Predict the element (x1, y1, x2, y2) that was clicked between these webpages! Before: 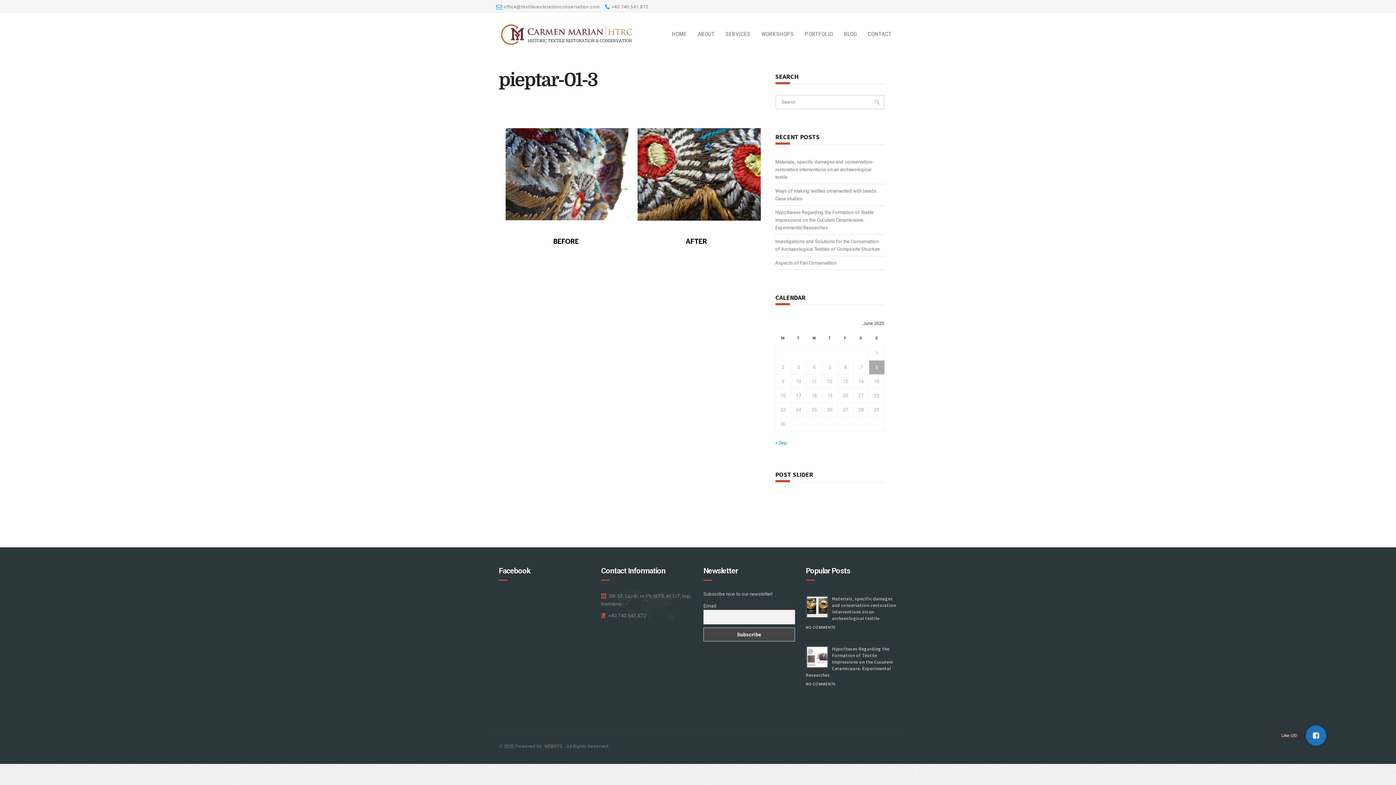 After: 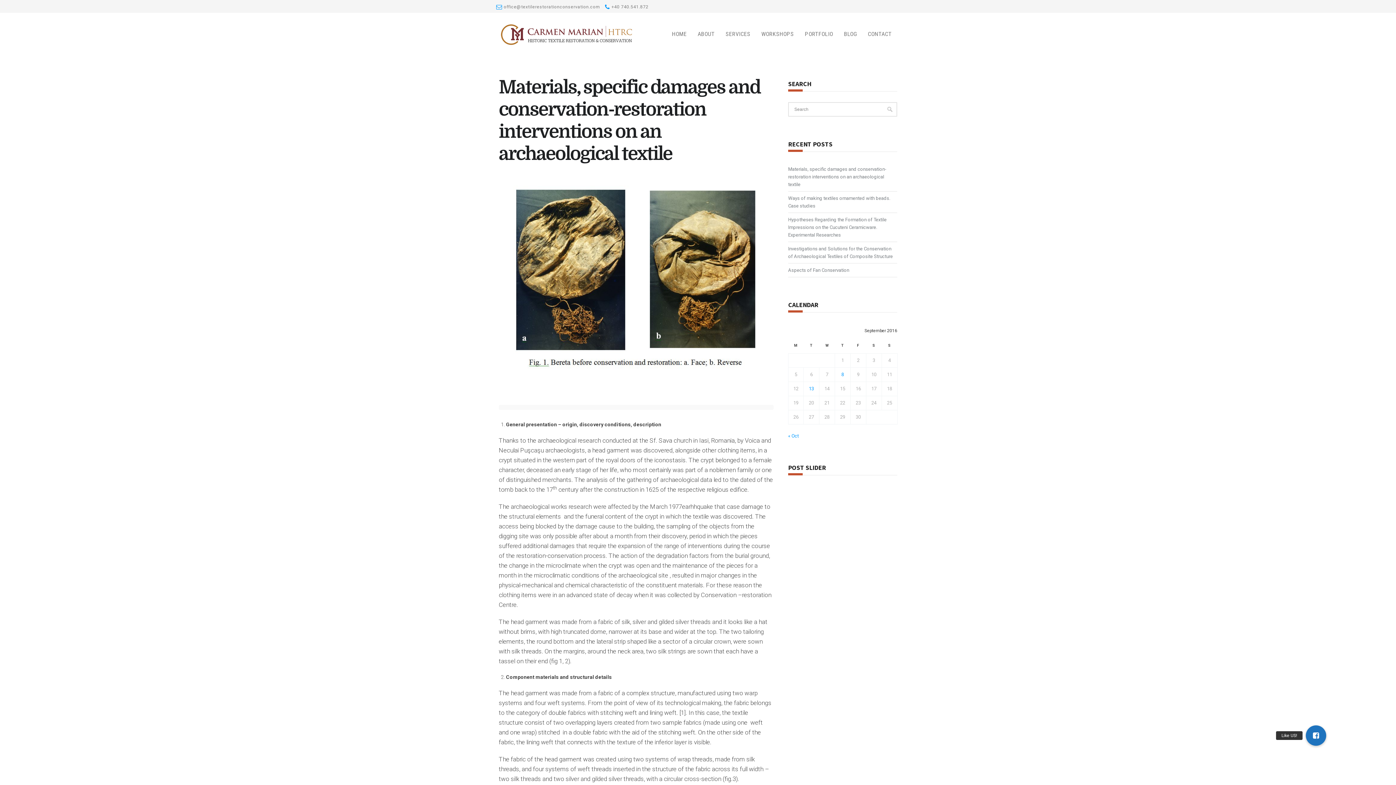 Action: label: Materials, specific damages and conservation-restoration interventions on an archaeological textile bbox: (775, 156, 873, 182)